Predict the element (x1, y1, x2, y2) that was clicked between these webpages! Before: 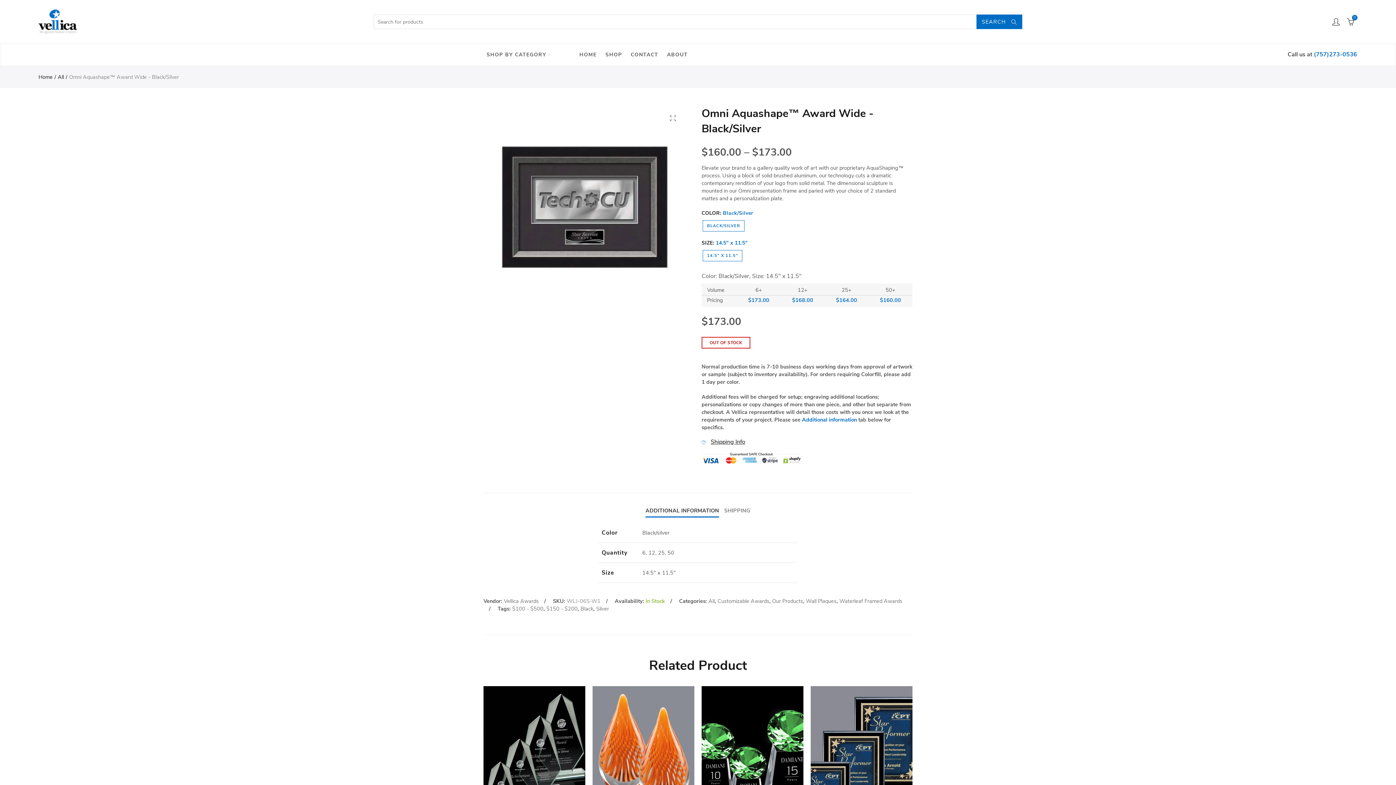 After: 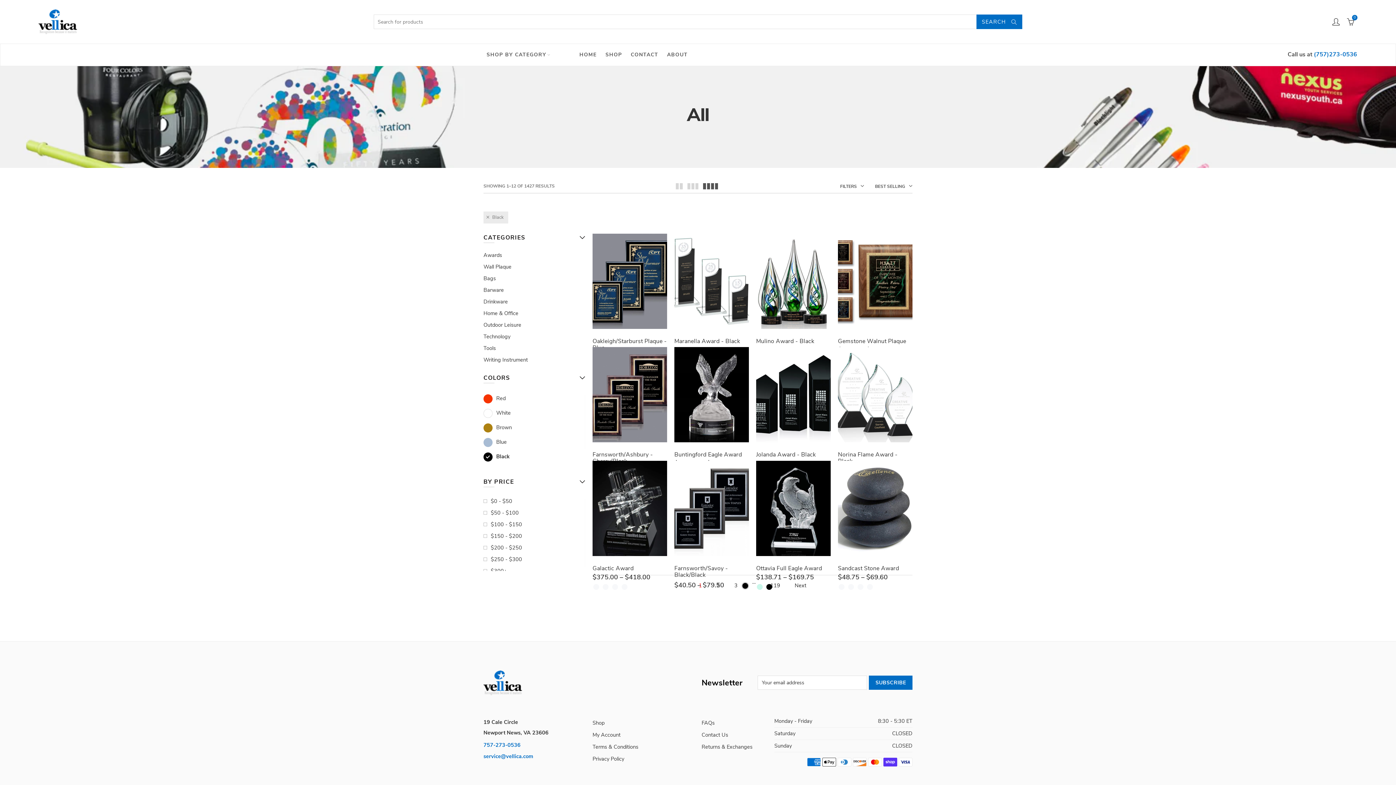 Action: label: Black bbox: (580, 605, 593, 612)